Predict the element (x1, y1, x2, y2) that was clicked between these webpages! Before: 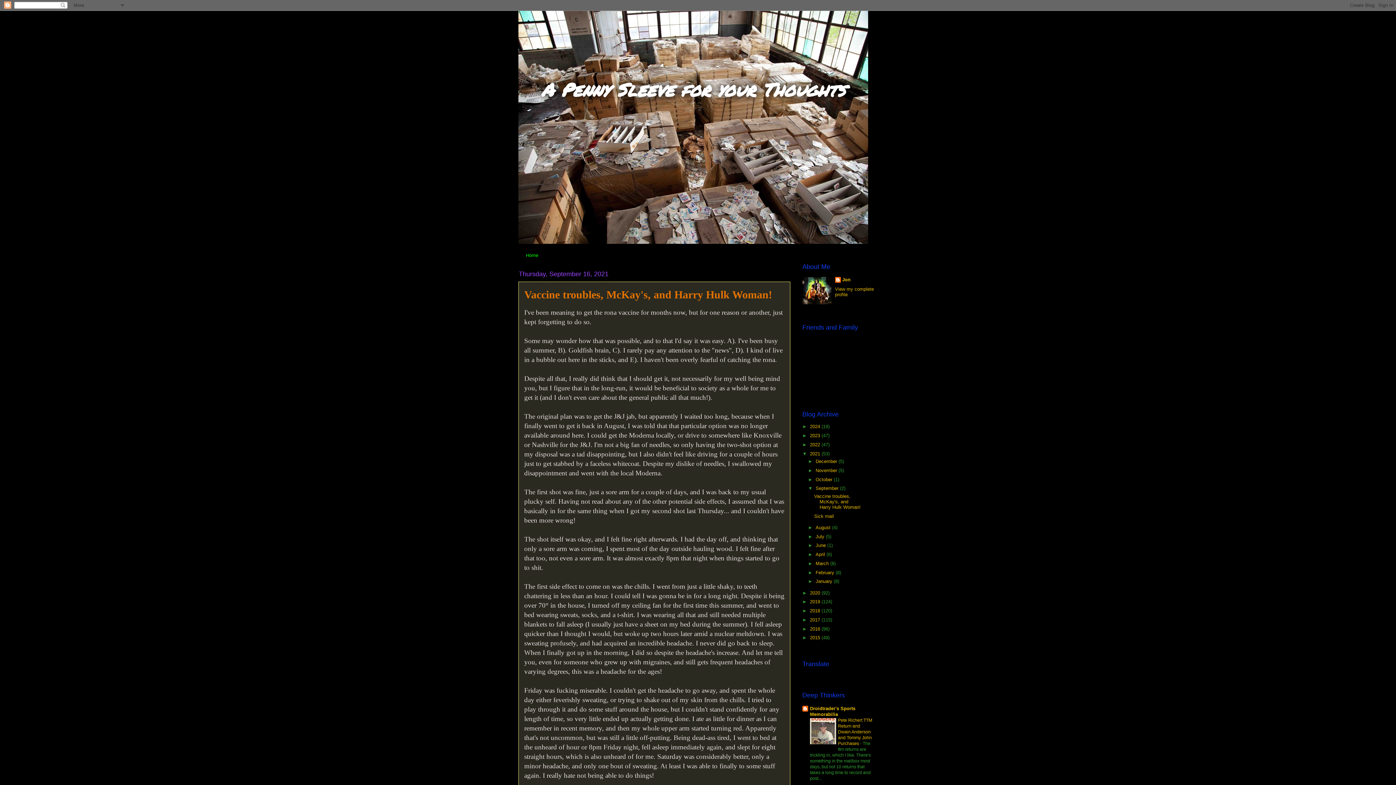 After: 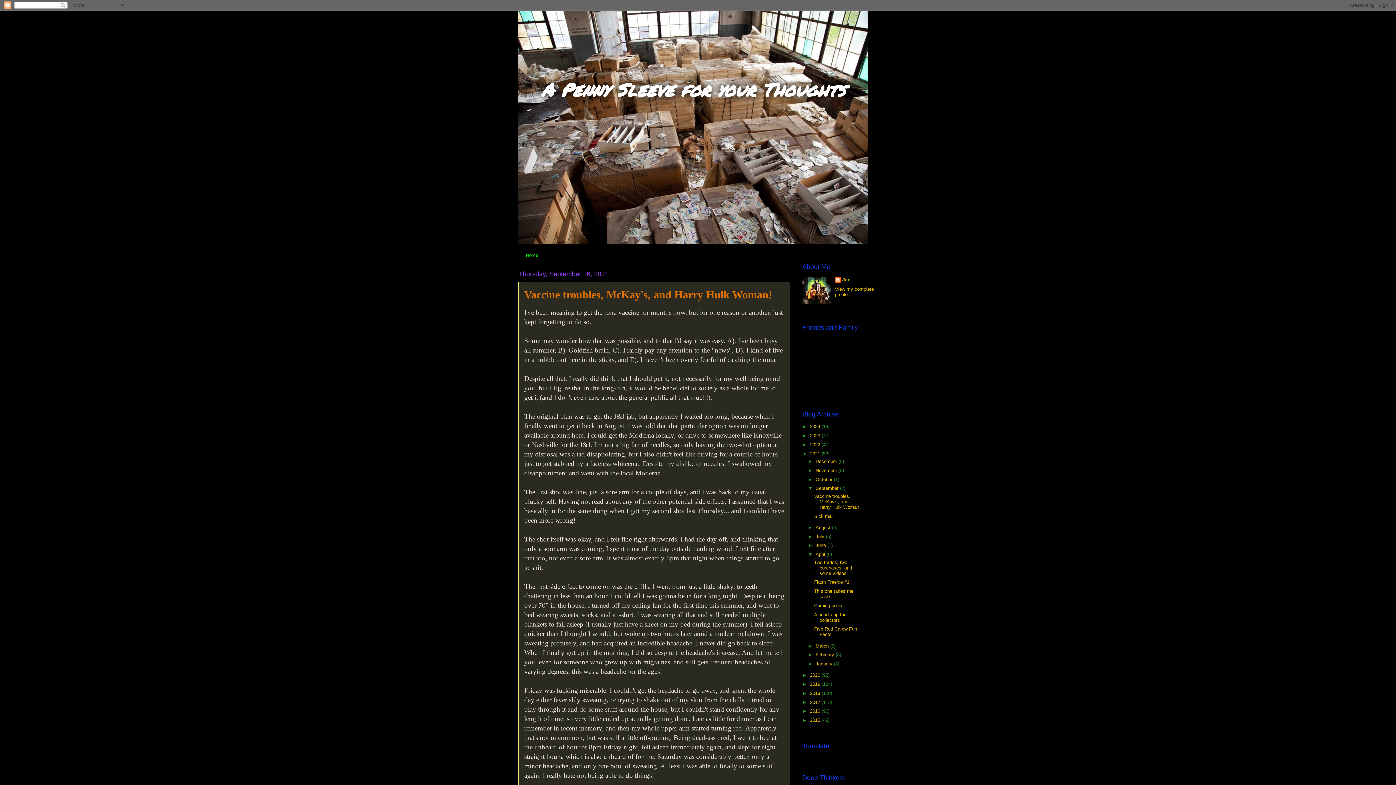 Action: bbox: (808, 552, 815, 557) label: ►  